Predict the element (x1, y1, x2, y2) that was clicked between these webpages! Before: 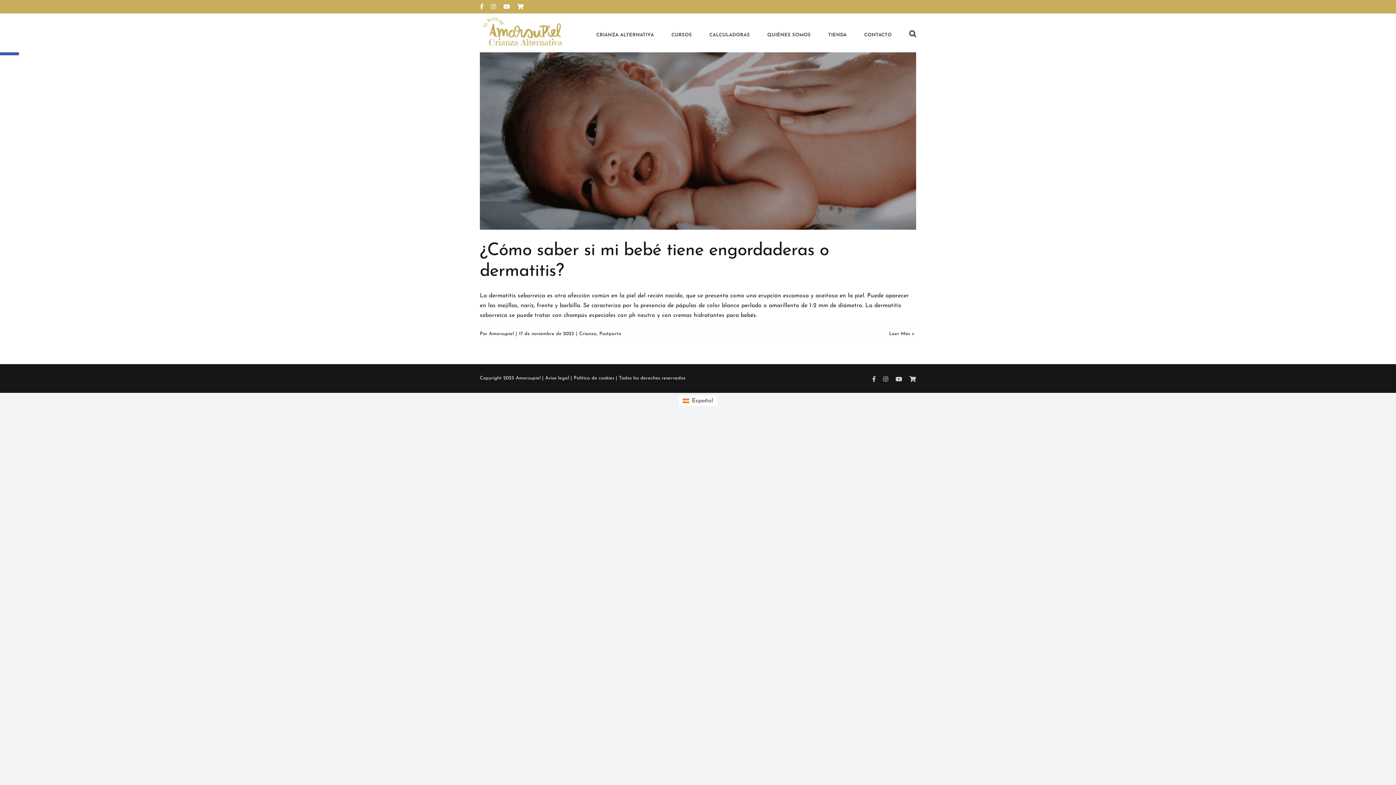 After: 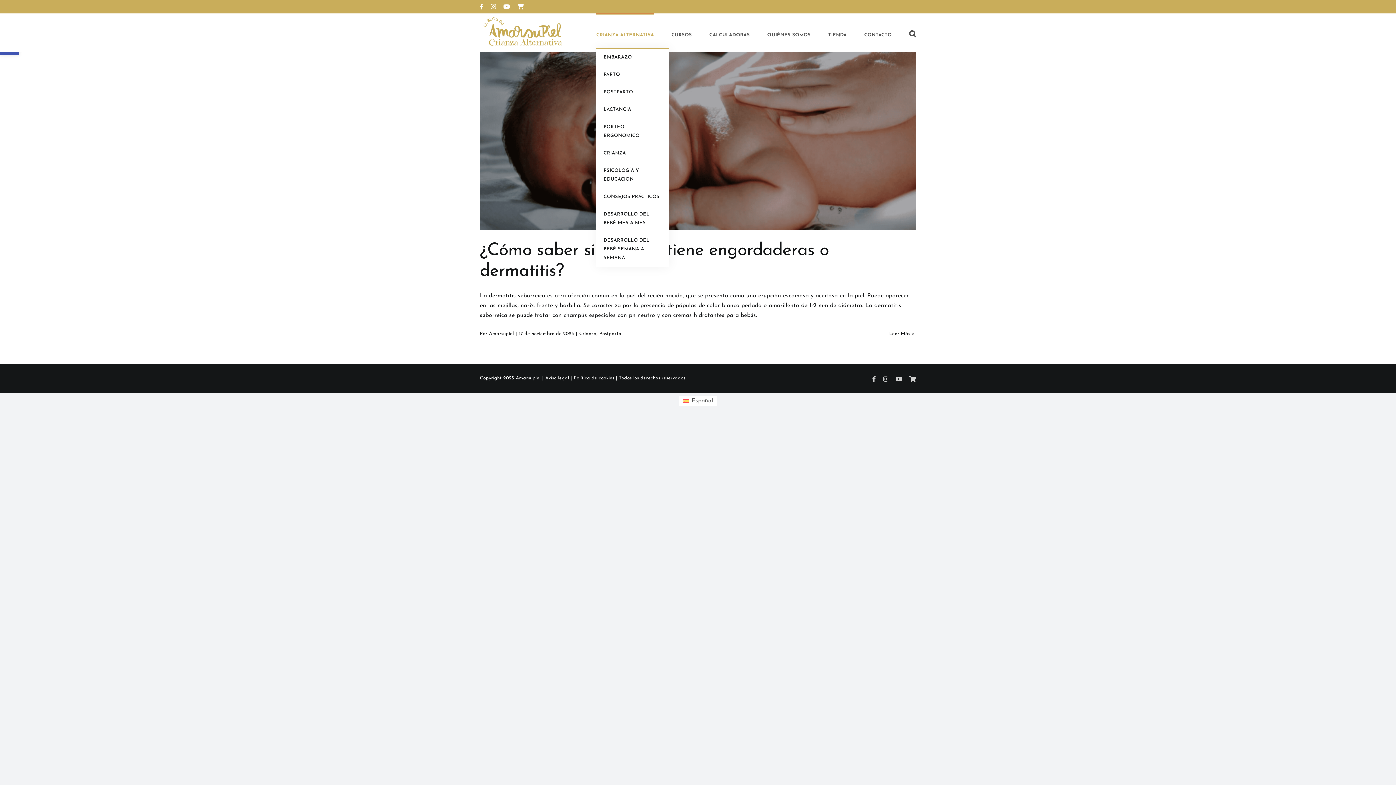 Action: label: CRIANZA ALTERNATIVA bbox: (596, 13, 654, 47)